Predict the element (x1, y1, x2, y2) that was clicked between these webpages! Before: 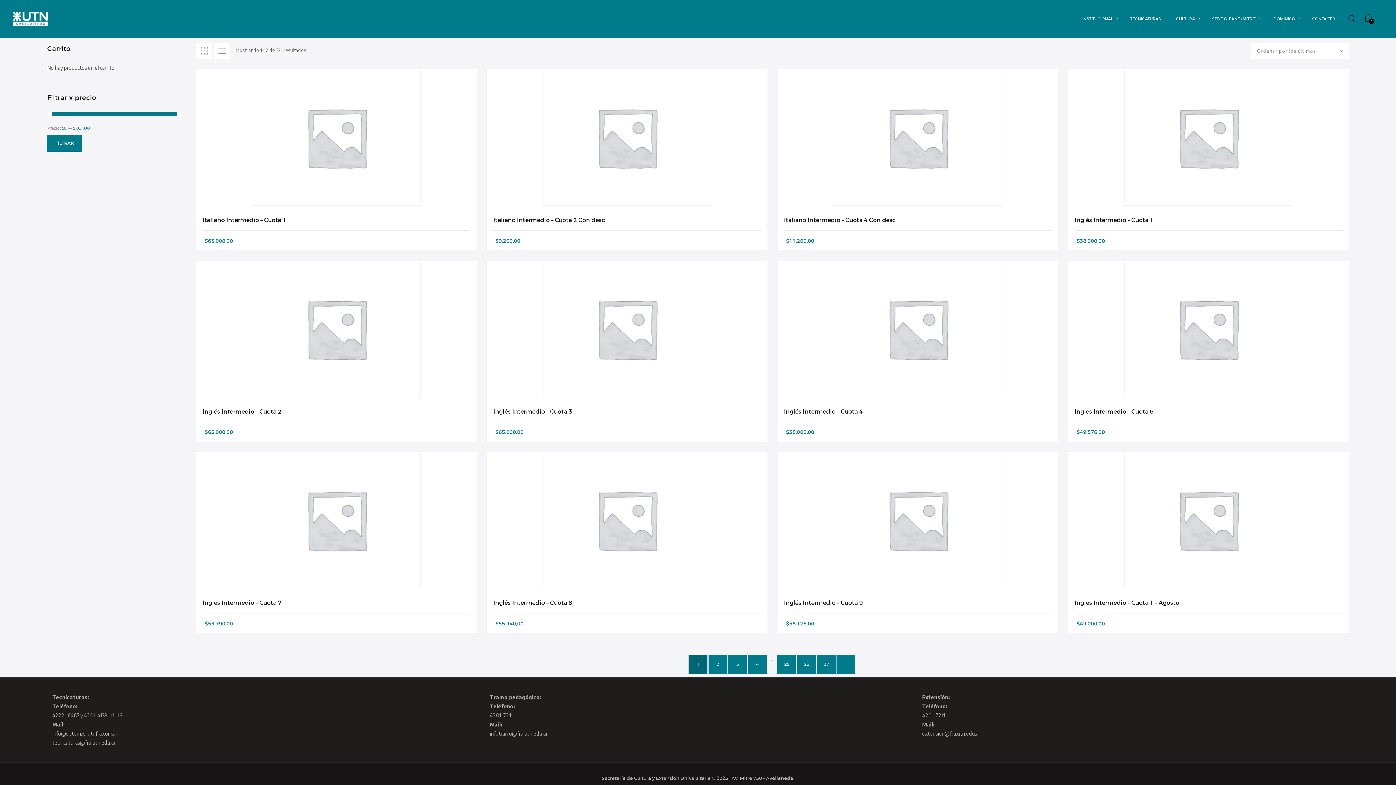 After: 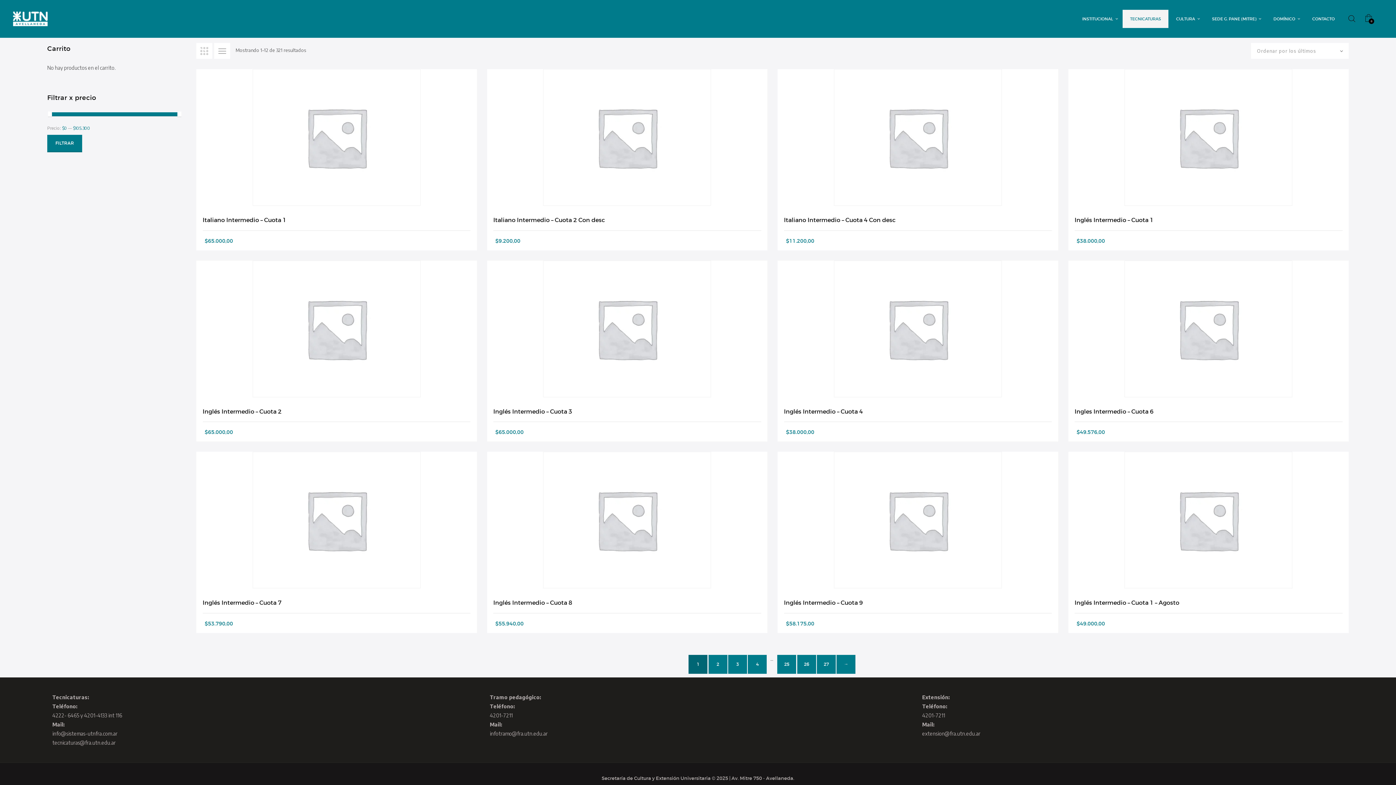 Action: label: TECNICATURAS bbox: (1122, 9, 1168, 28)